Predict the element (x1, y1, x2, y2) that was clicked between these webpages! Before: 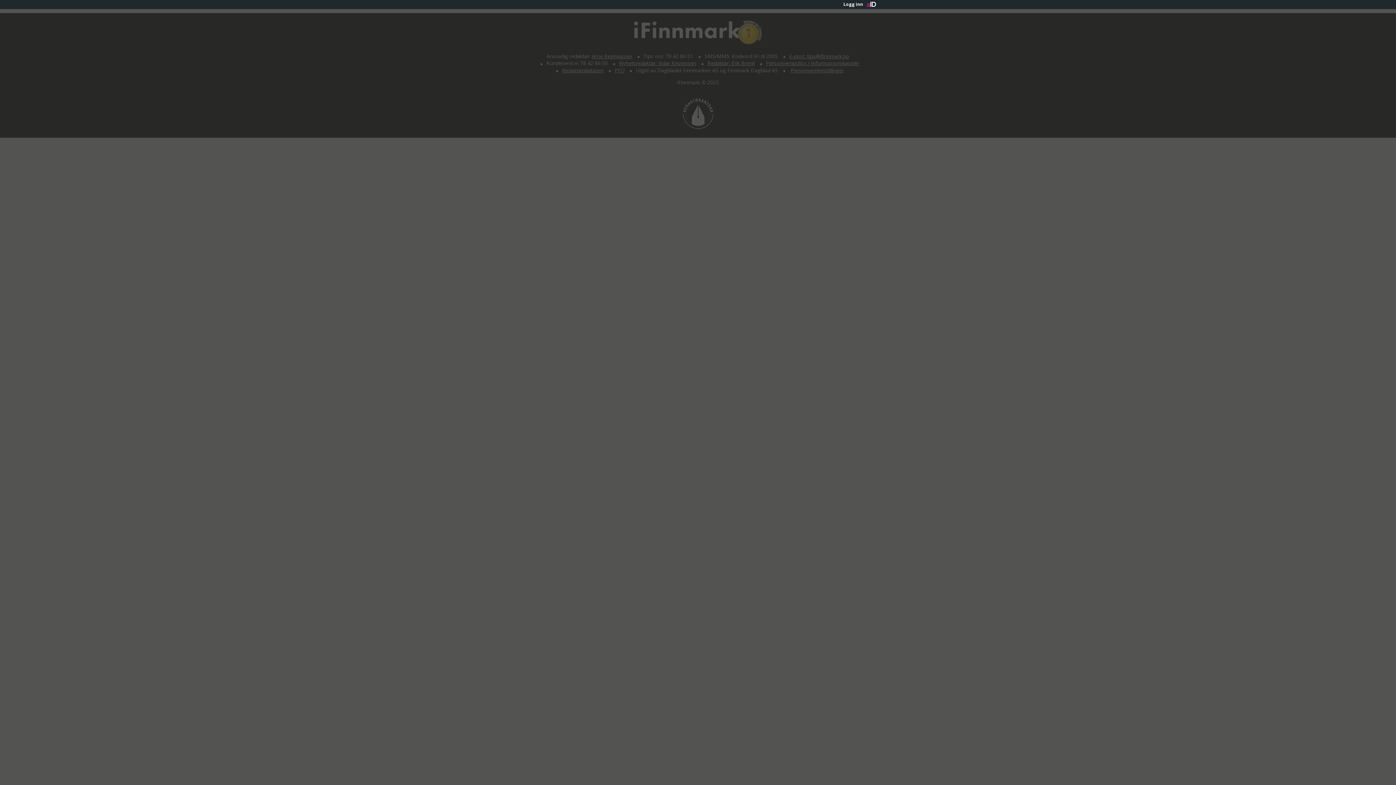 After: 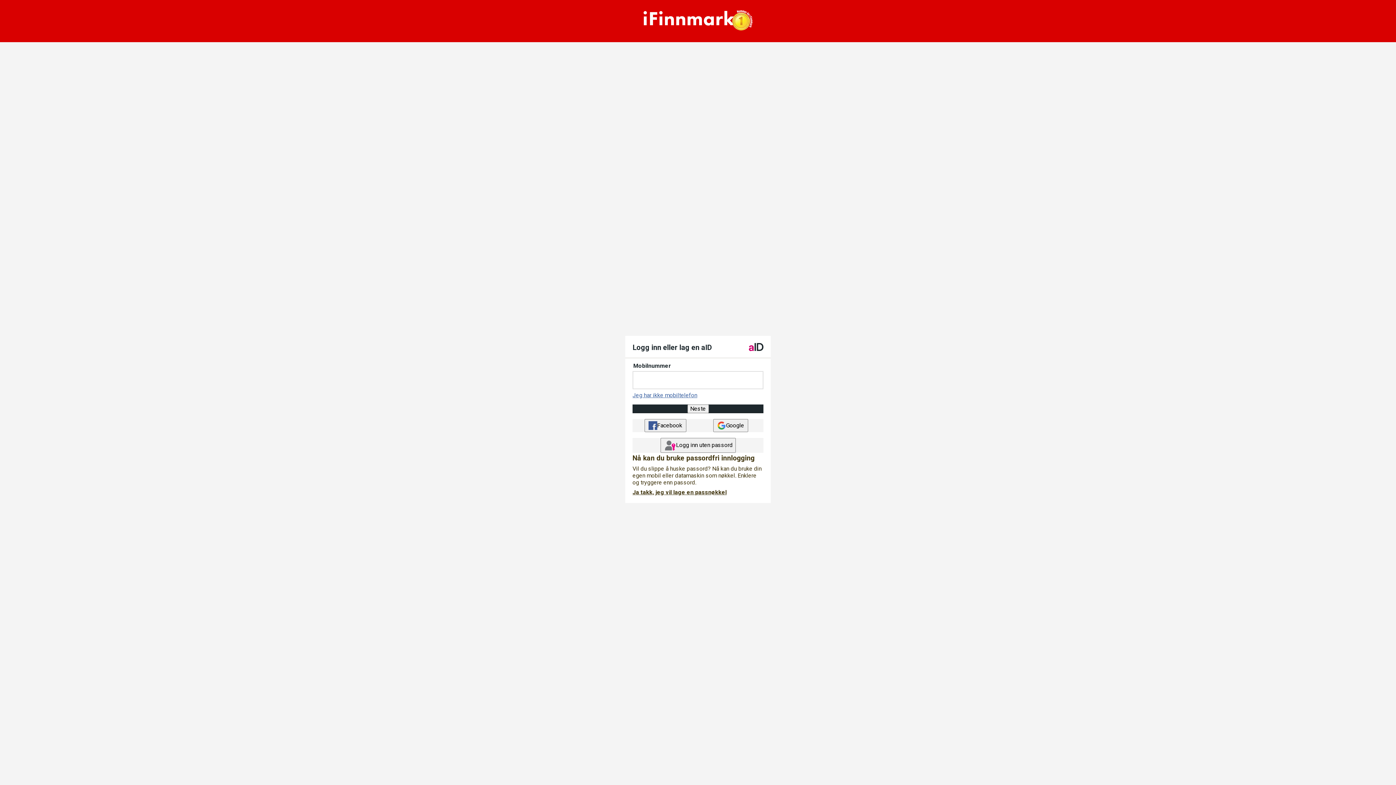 Action: label: Logg inn bbox: (840, 1, 866, 6)